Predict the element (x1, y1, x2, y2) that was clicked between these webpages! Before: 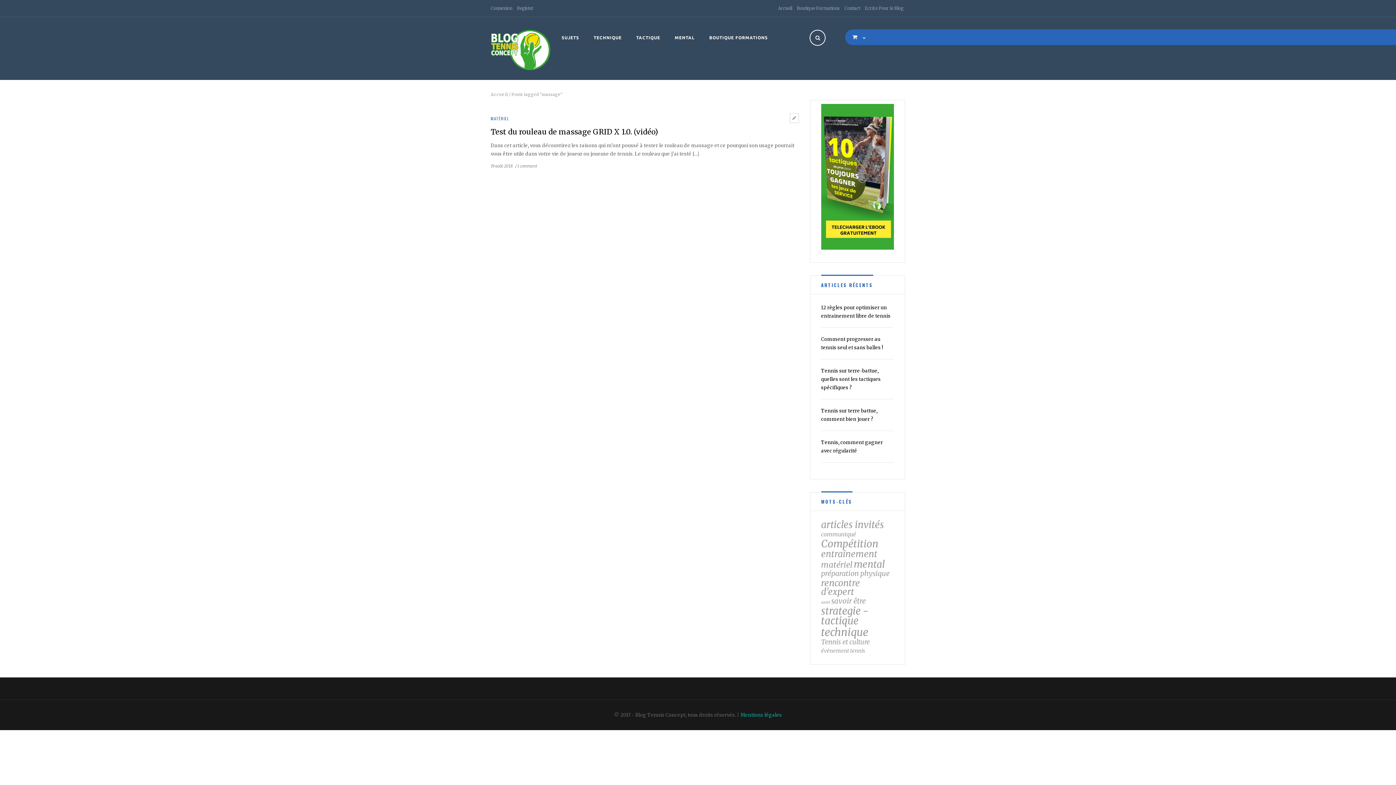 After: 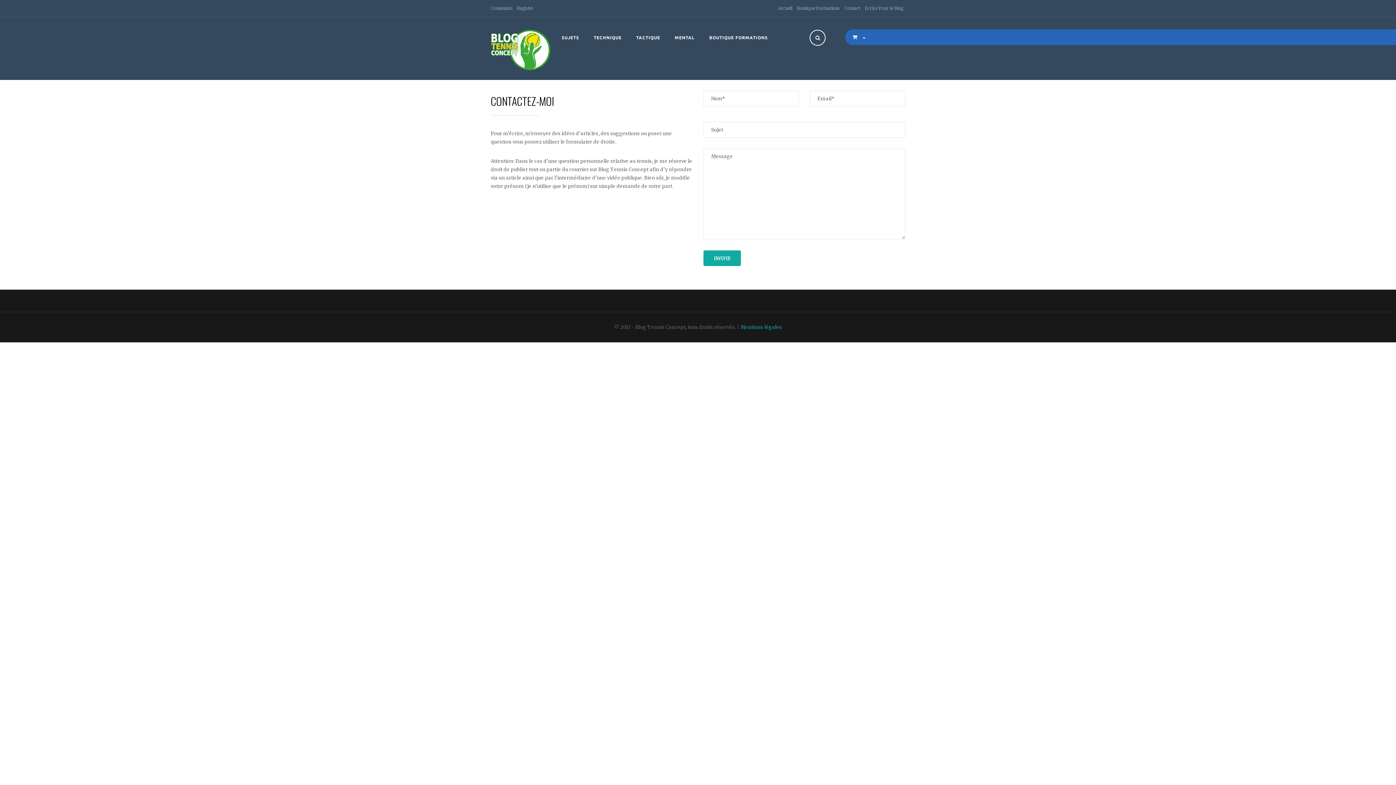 Action: label: Contact bbox: (844, 0, 860, 16)